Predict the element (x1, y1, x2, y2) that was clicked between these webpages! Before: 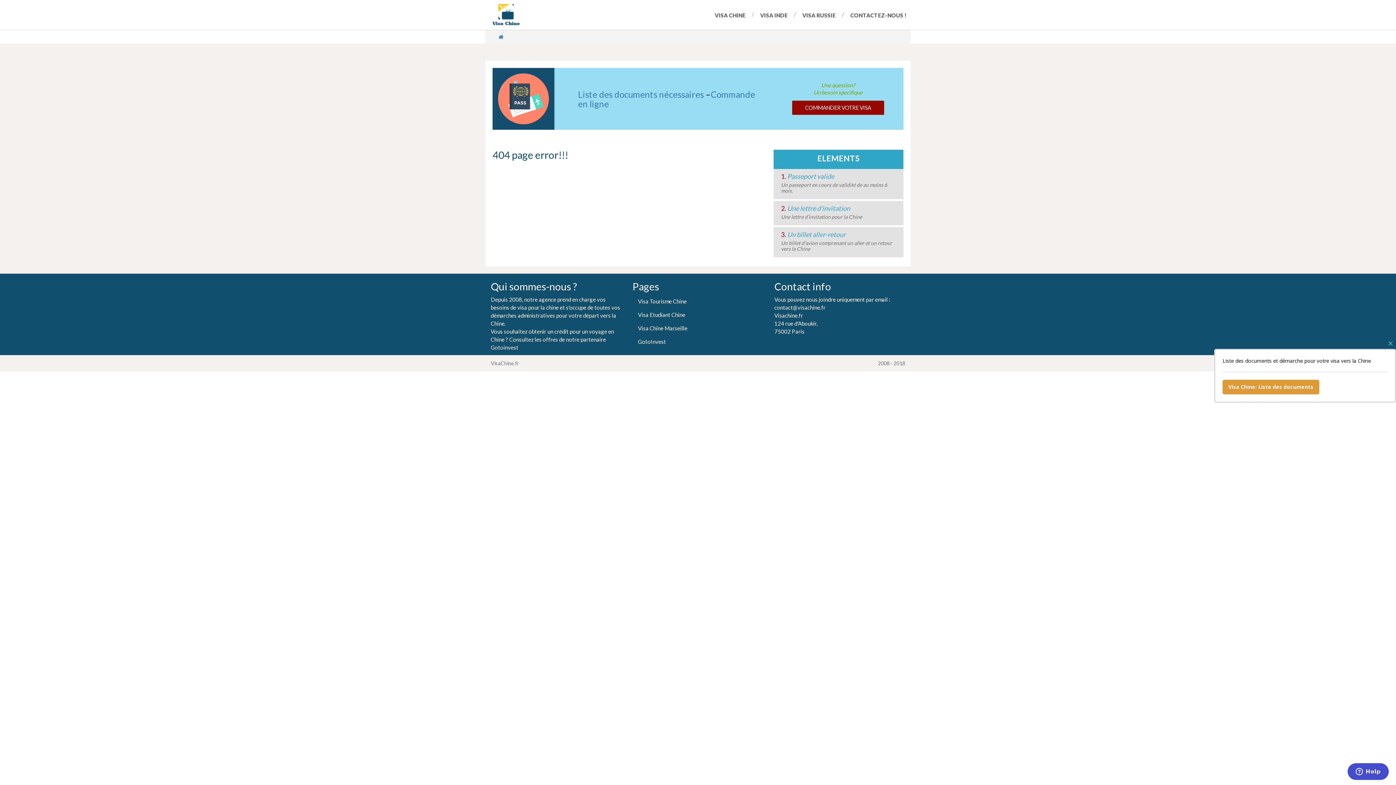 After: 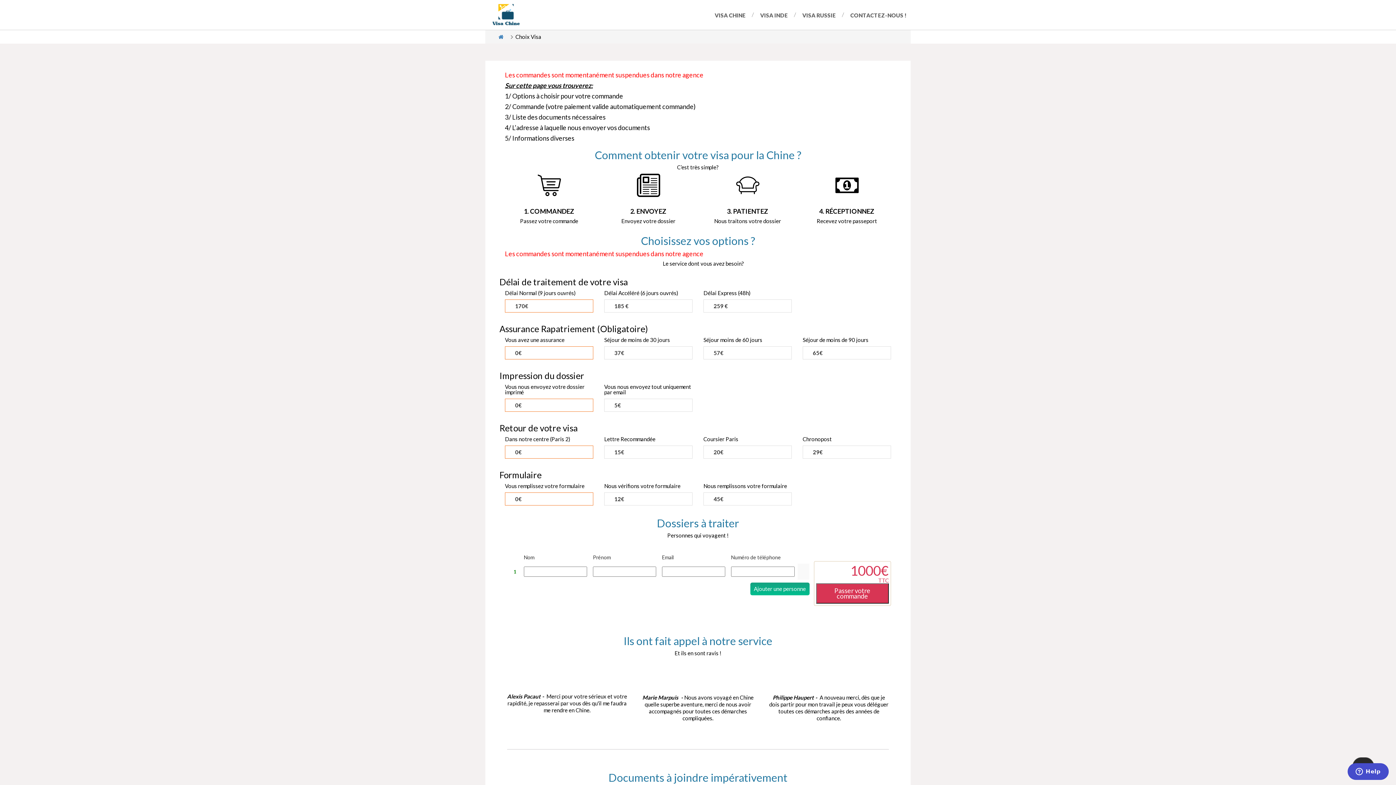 Action: label: Liste des documents nécessaires bbox: (578, 89, 704, 99)